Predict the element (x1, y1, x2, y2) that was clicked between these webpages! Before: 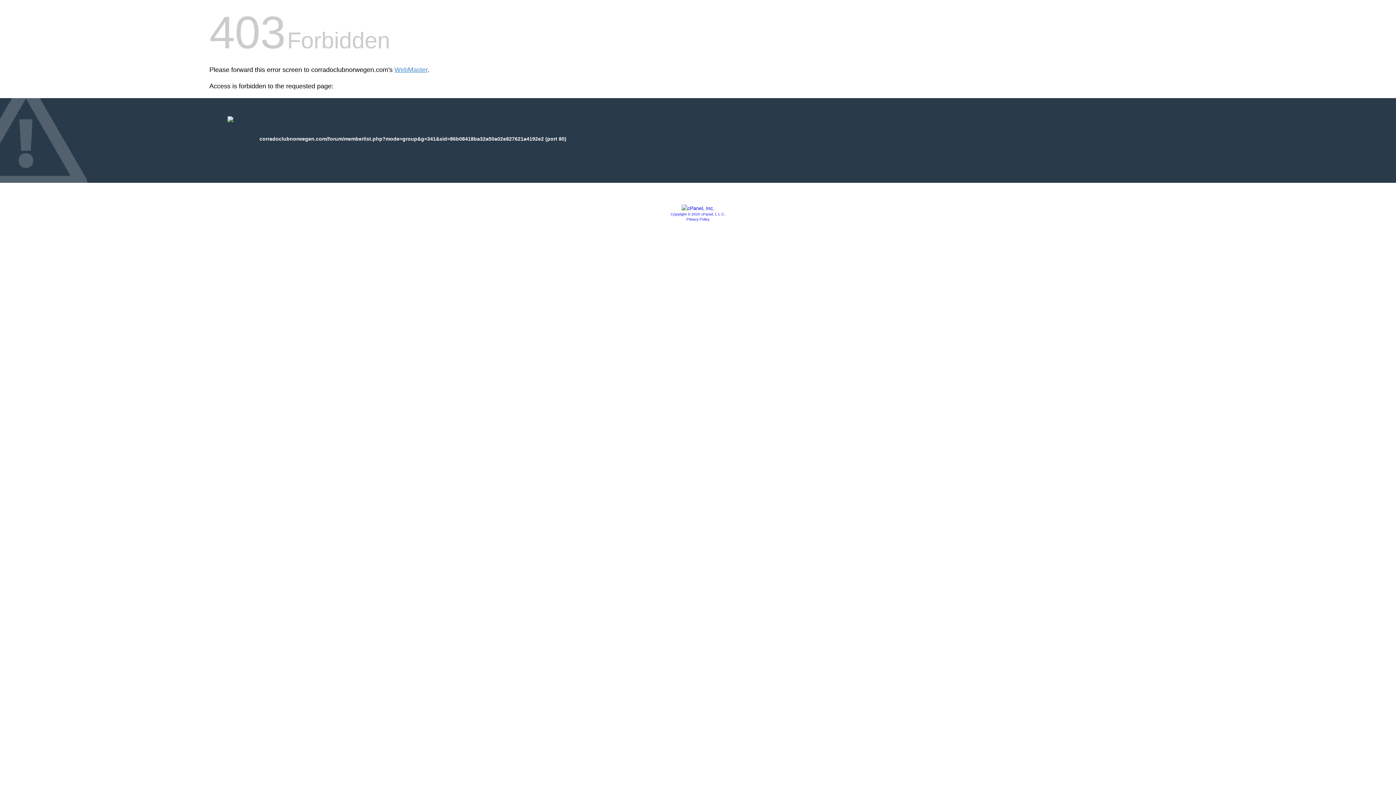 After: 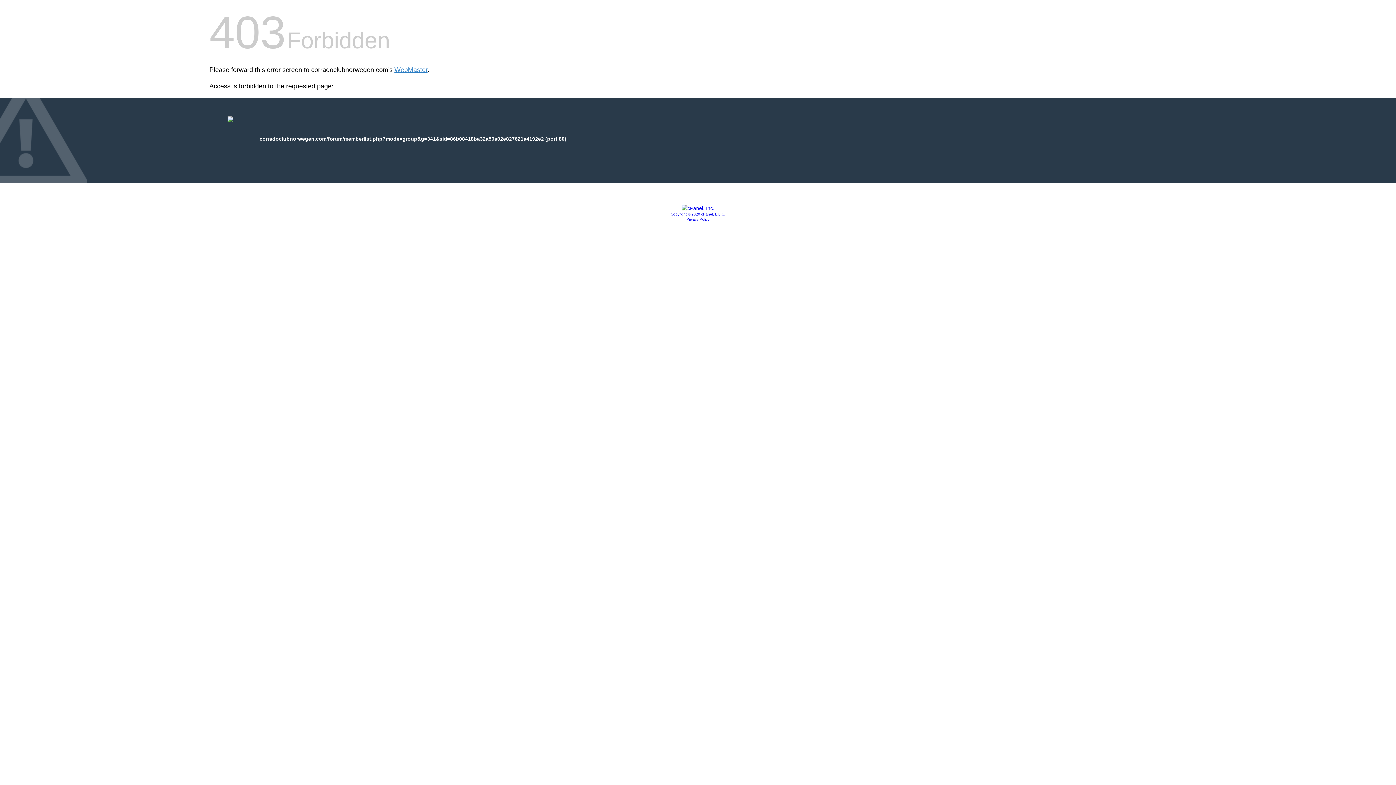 Action: bbox: (686, 217, 709, 221) label: Privacy Policy